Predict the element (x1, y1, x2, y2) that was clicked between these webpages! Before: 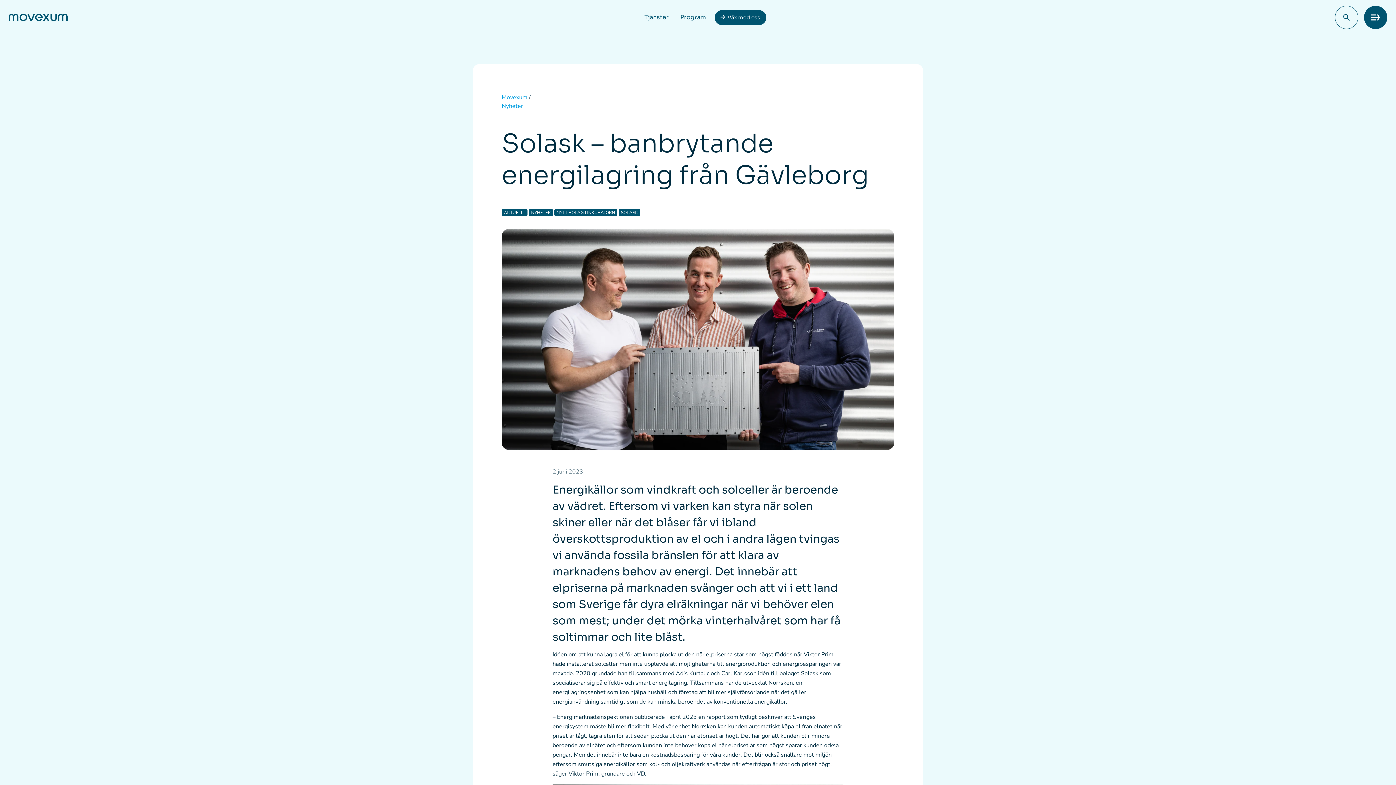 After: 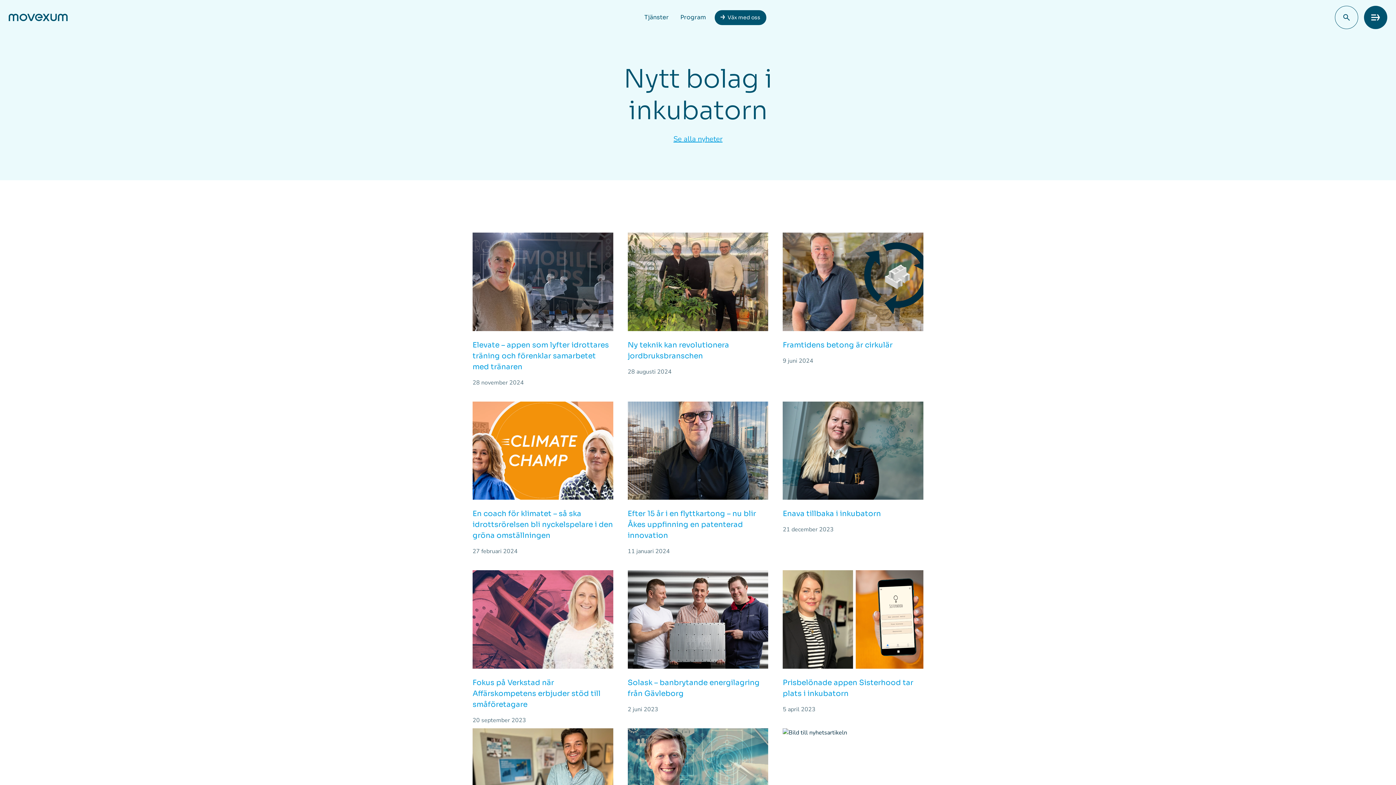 Action: label: NYTT BOLAG I INKUBATORN bbox: (554, 209, 617, 216)